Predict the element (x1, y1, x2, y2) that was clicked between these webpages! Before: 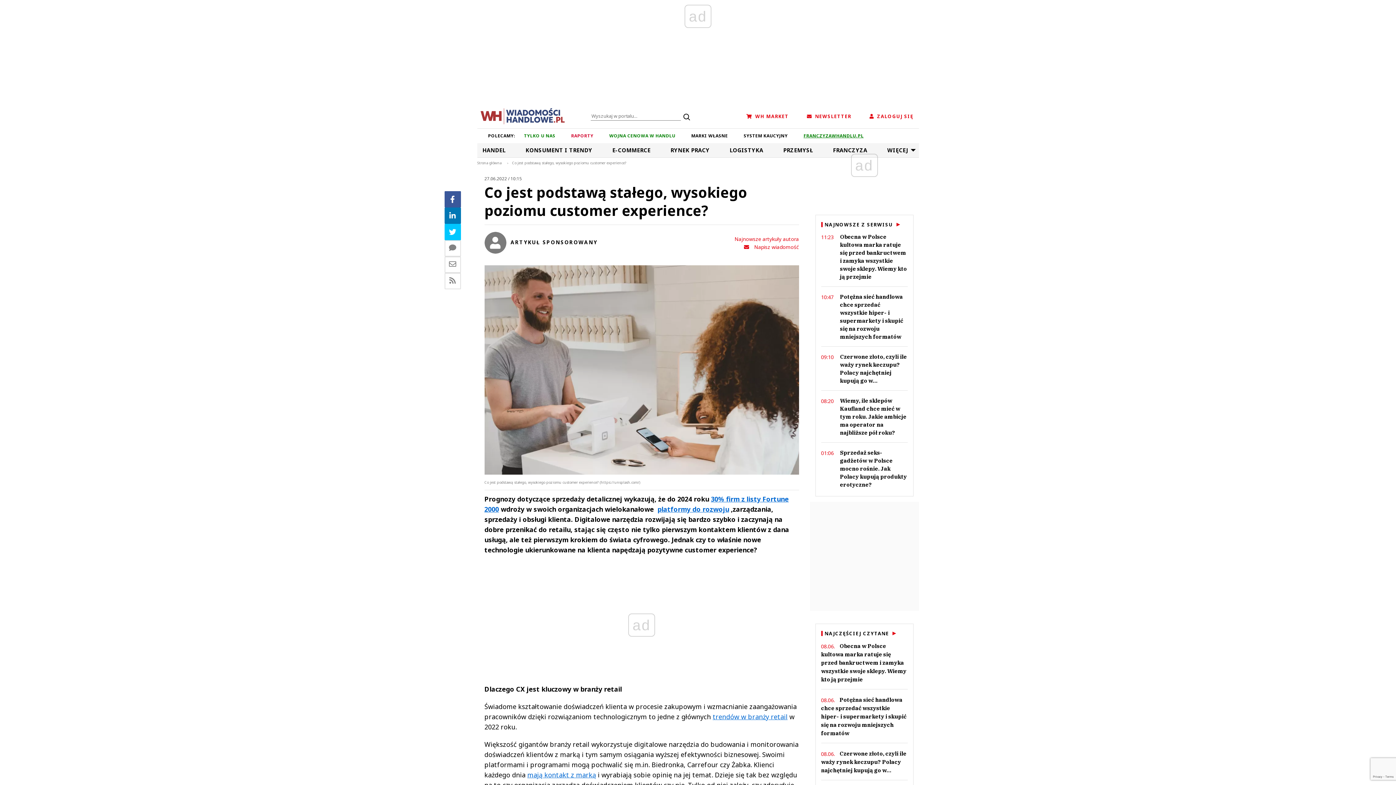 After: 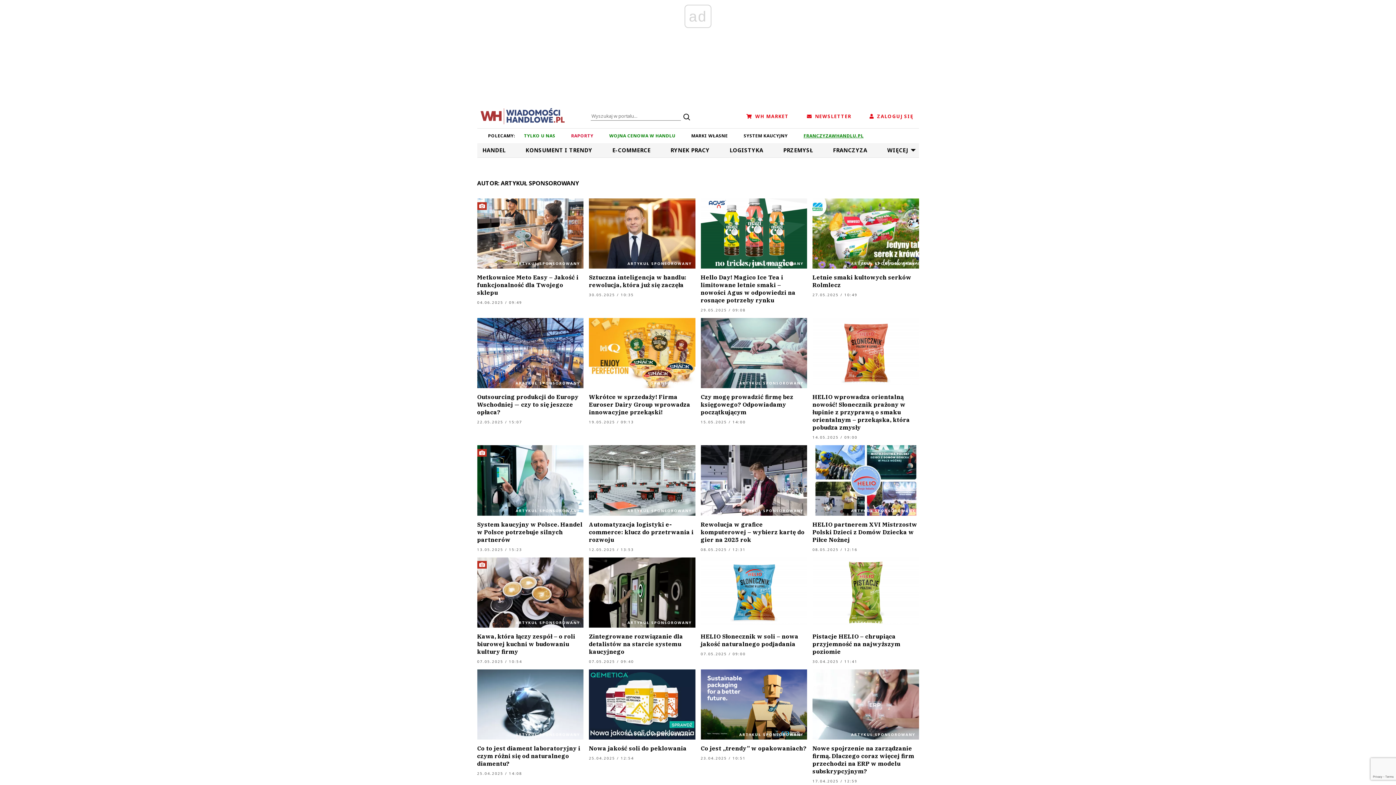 Action: label: ARTYKUŁ SPONSOROWANY bbox: (484, 238, 597, 245)